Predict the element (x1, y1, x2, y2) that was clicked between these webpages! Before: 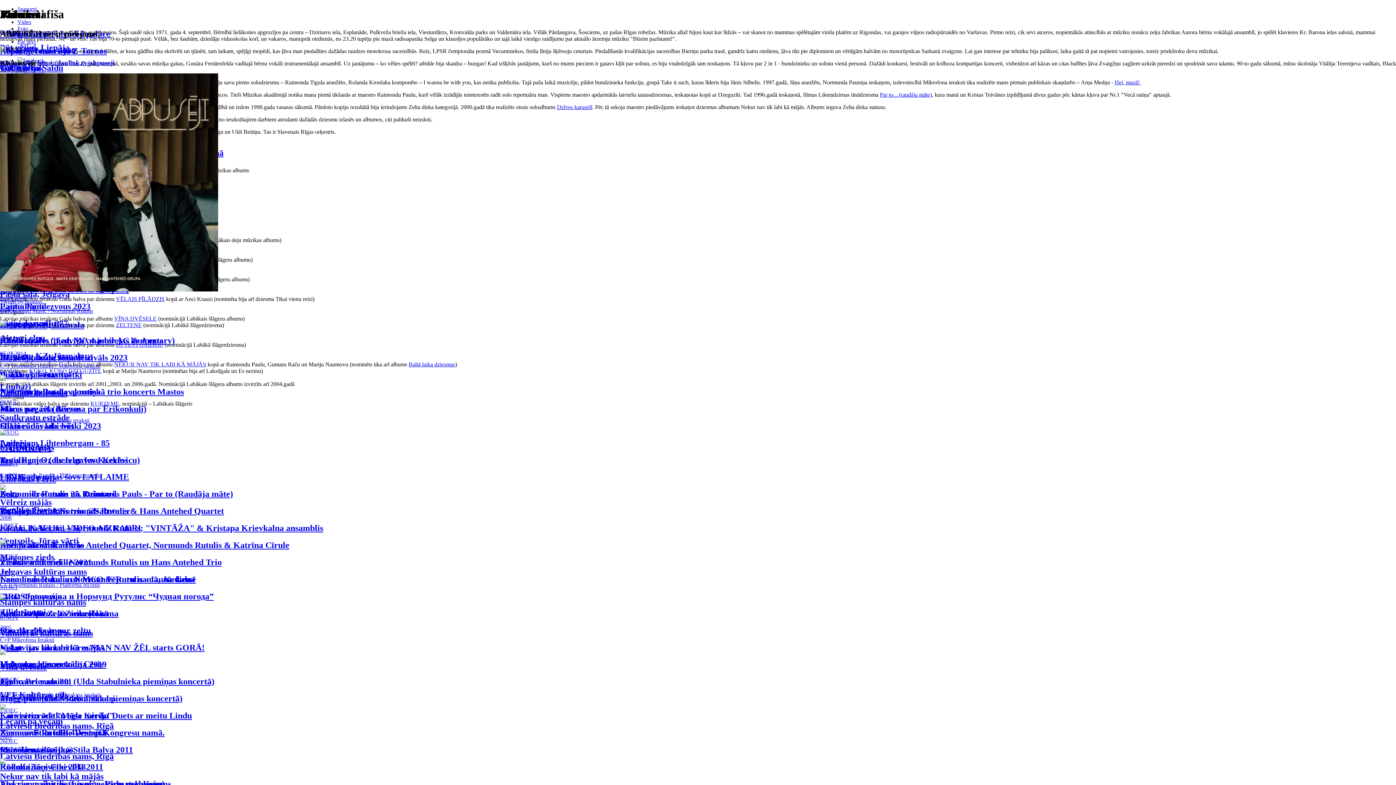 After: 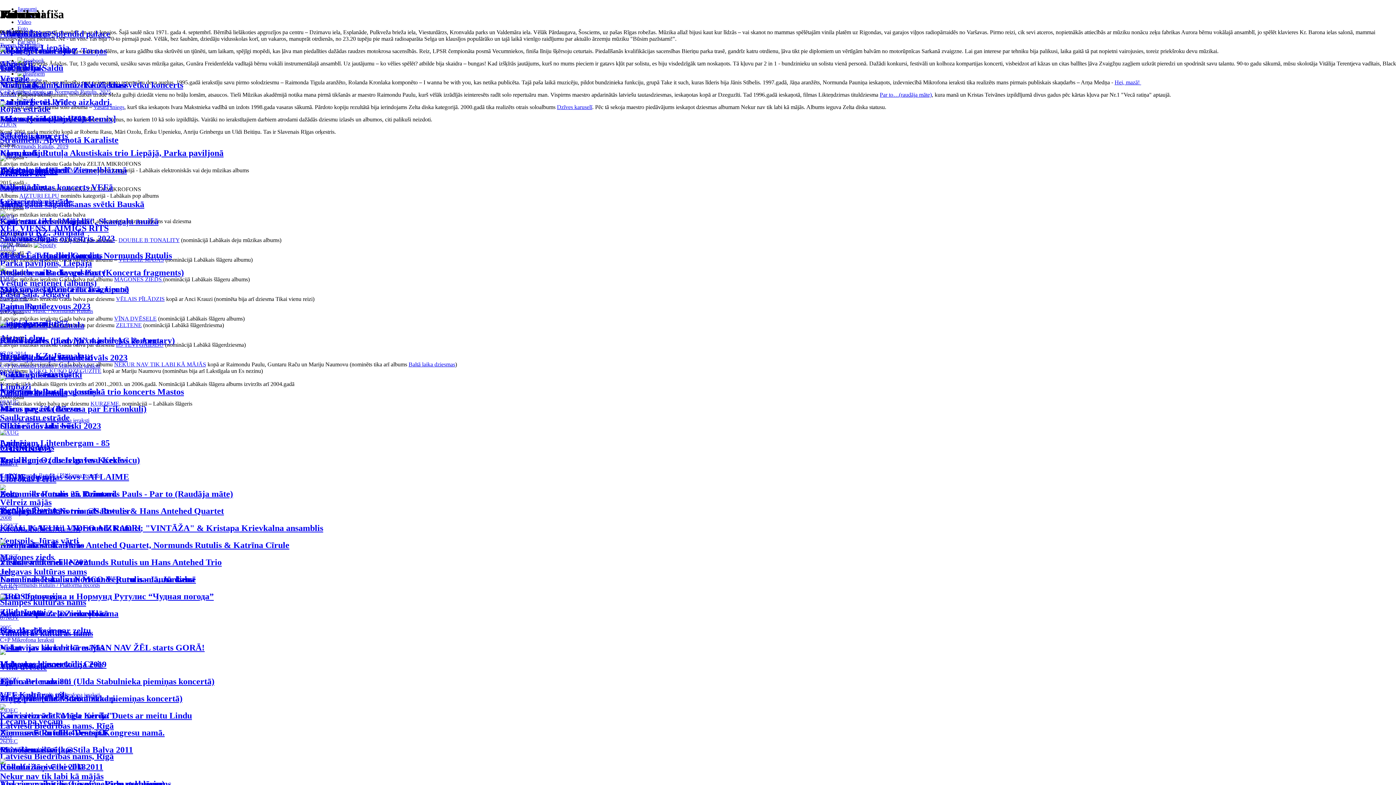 Action: bbox: (0, 759, 170, 808) label: Nekur nav tik labi kā mājās

2001

C+P Mikrofona Ieraksti